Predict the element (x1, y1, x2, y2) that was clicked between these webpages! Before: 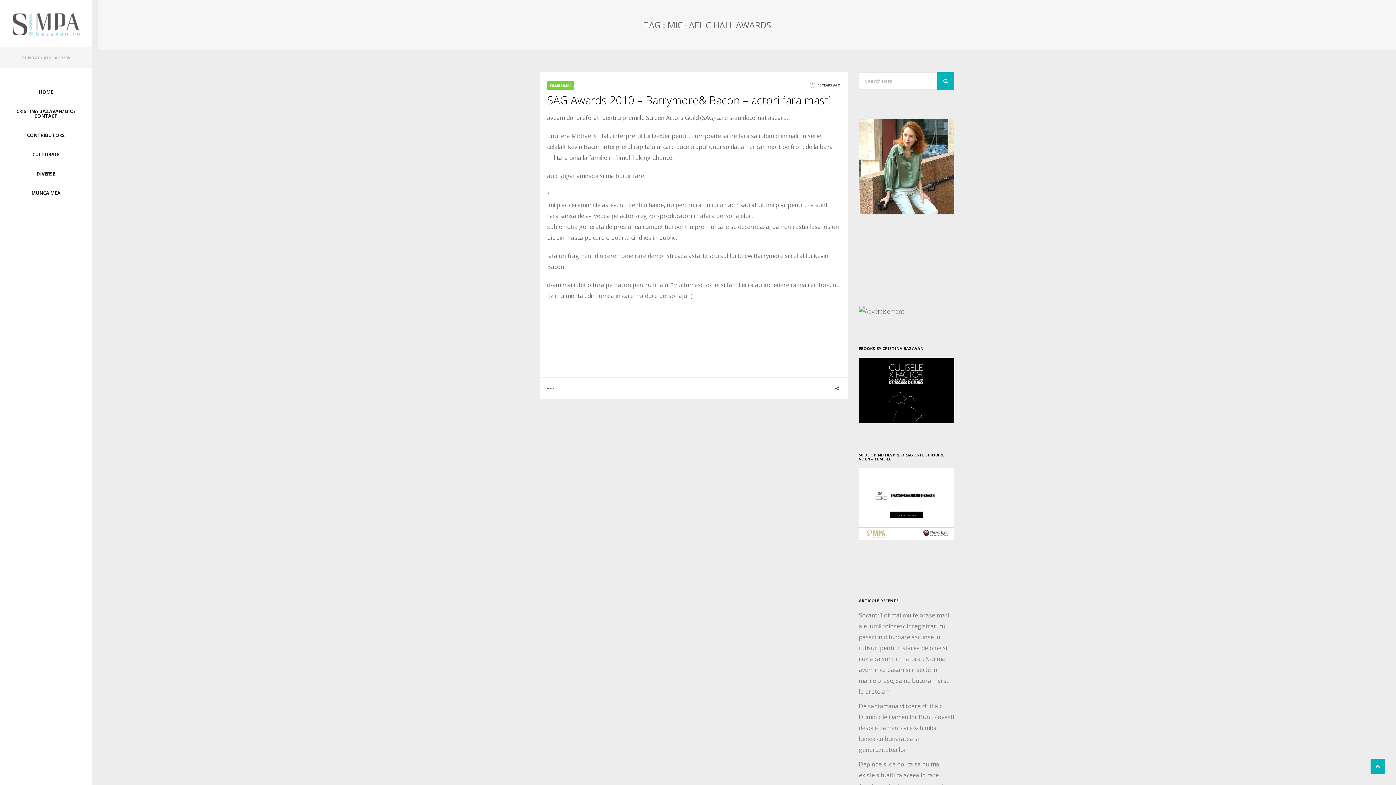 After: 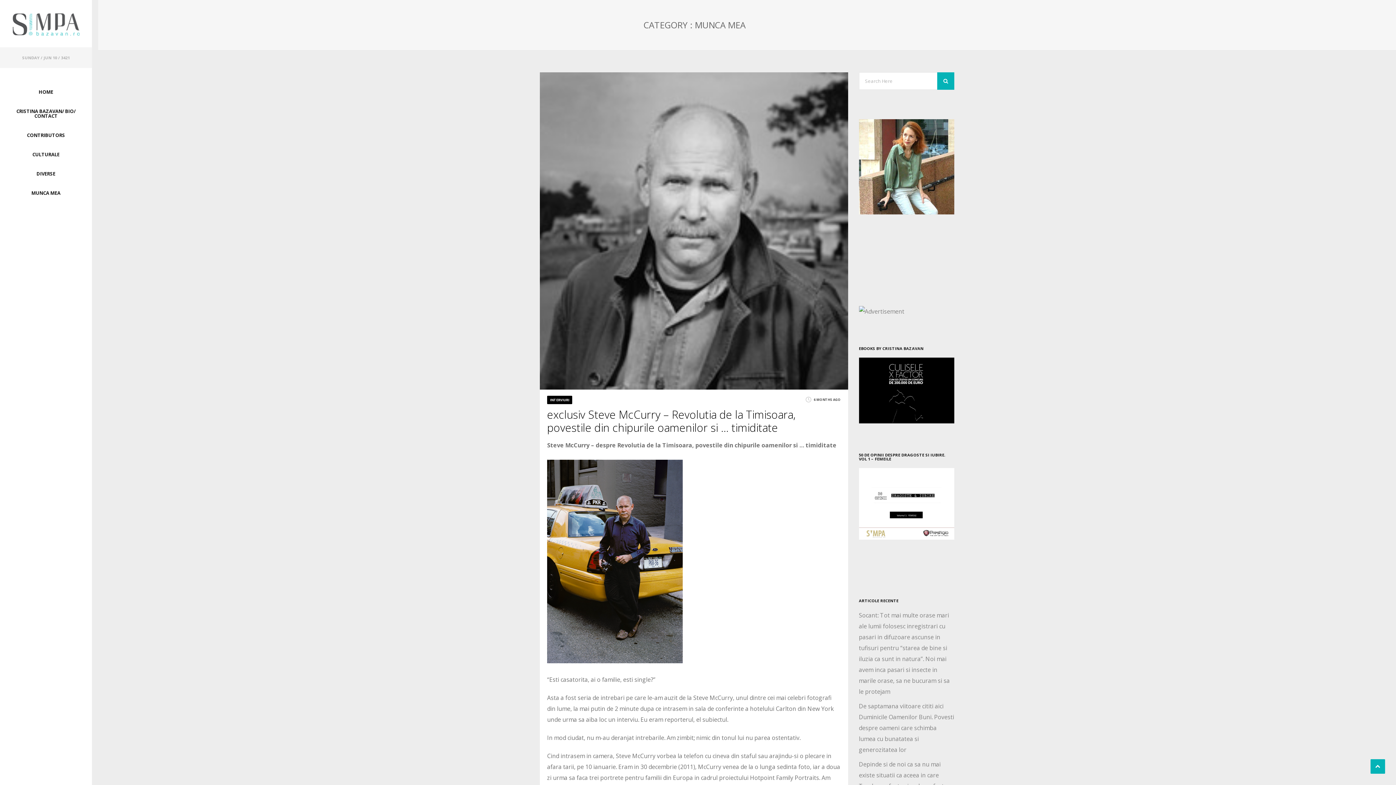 Action: bbox: (7, 190, 84, 195) label: MUNCA MEA